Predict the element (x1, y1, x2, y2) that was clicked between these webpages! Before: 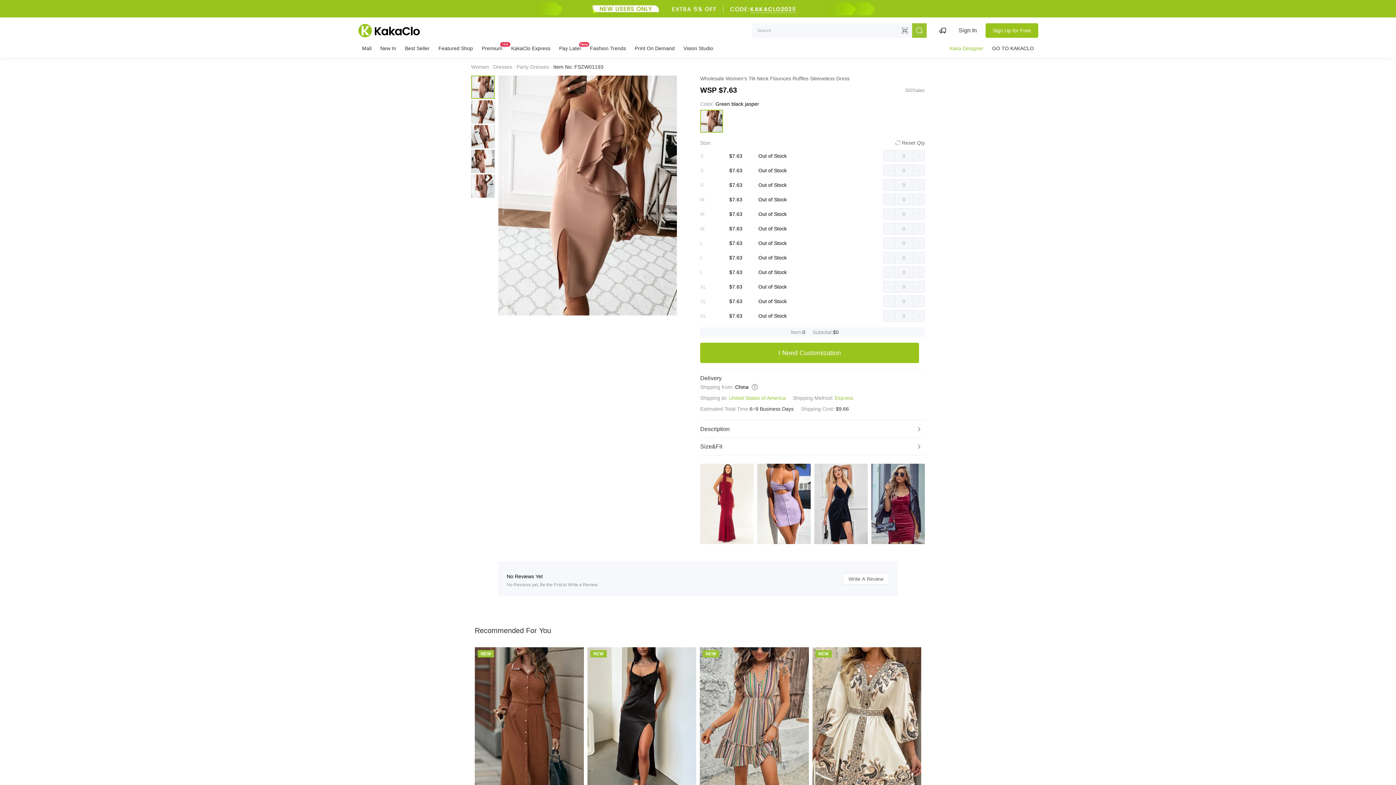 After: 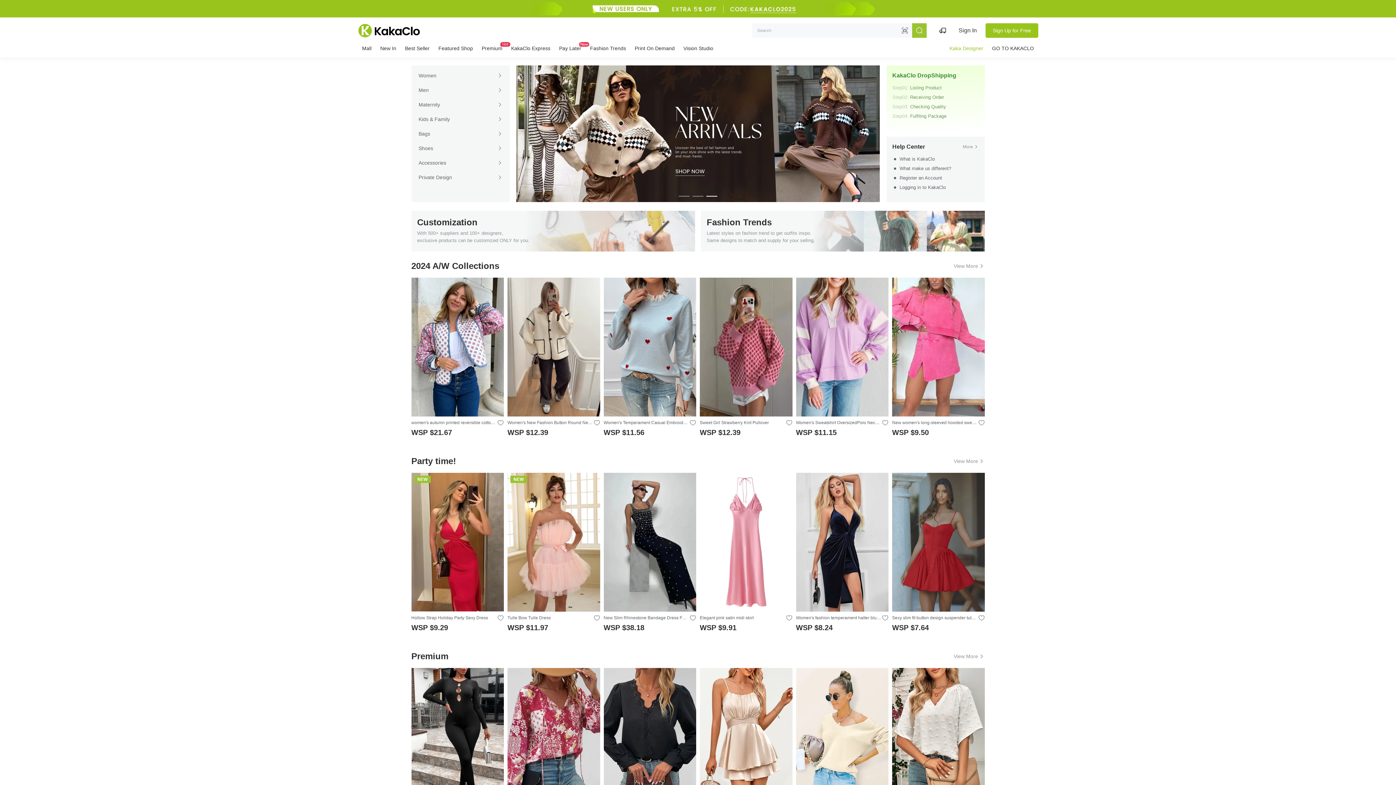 Action: bbox: (357, 22, 420, 38)